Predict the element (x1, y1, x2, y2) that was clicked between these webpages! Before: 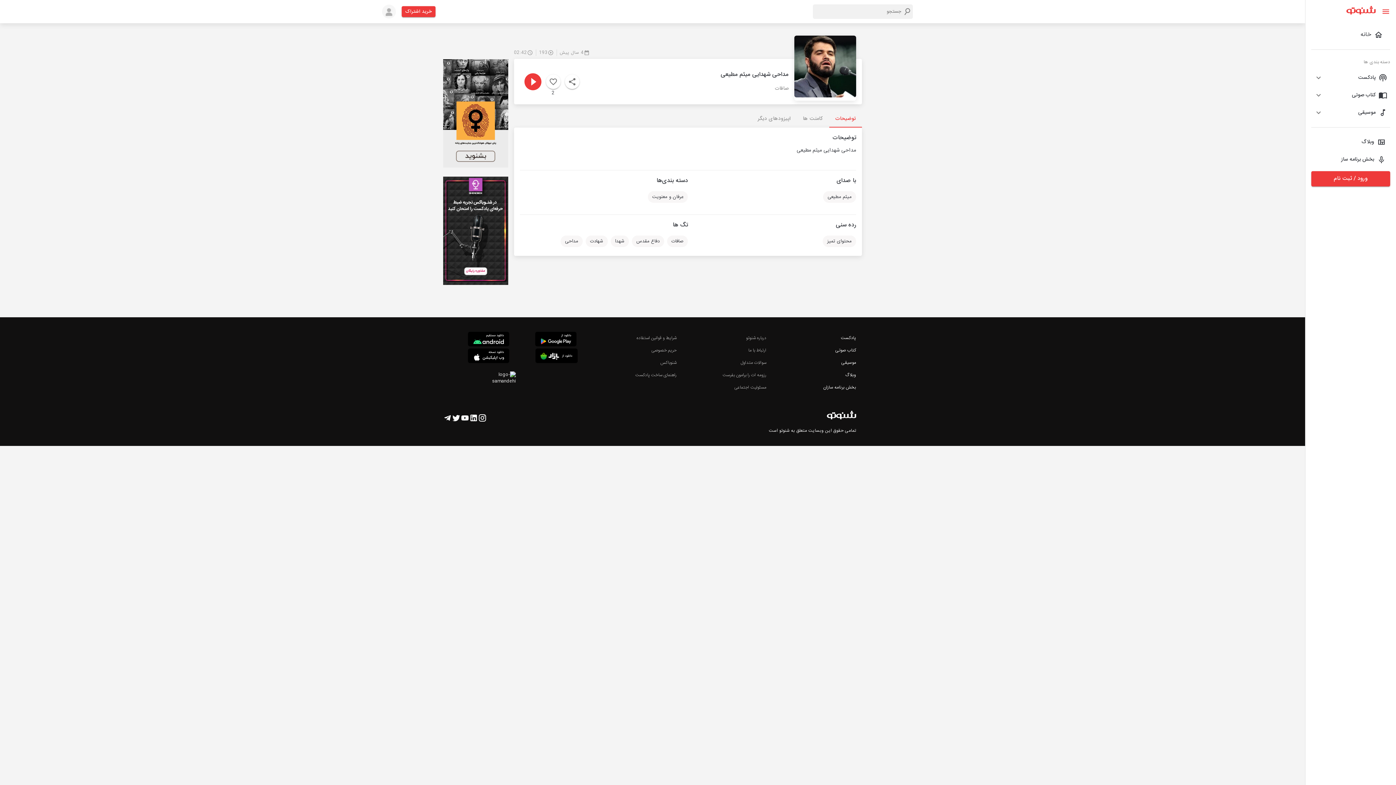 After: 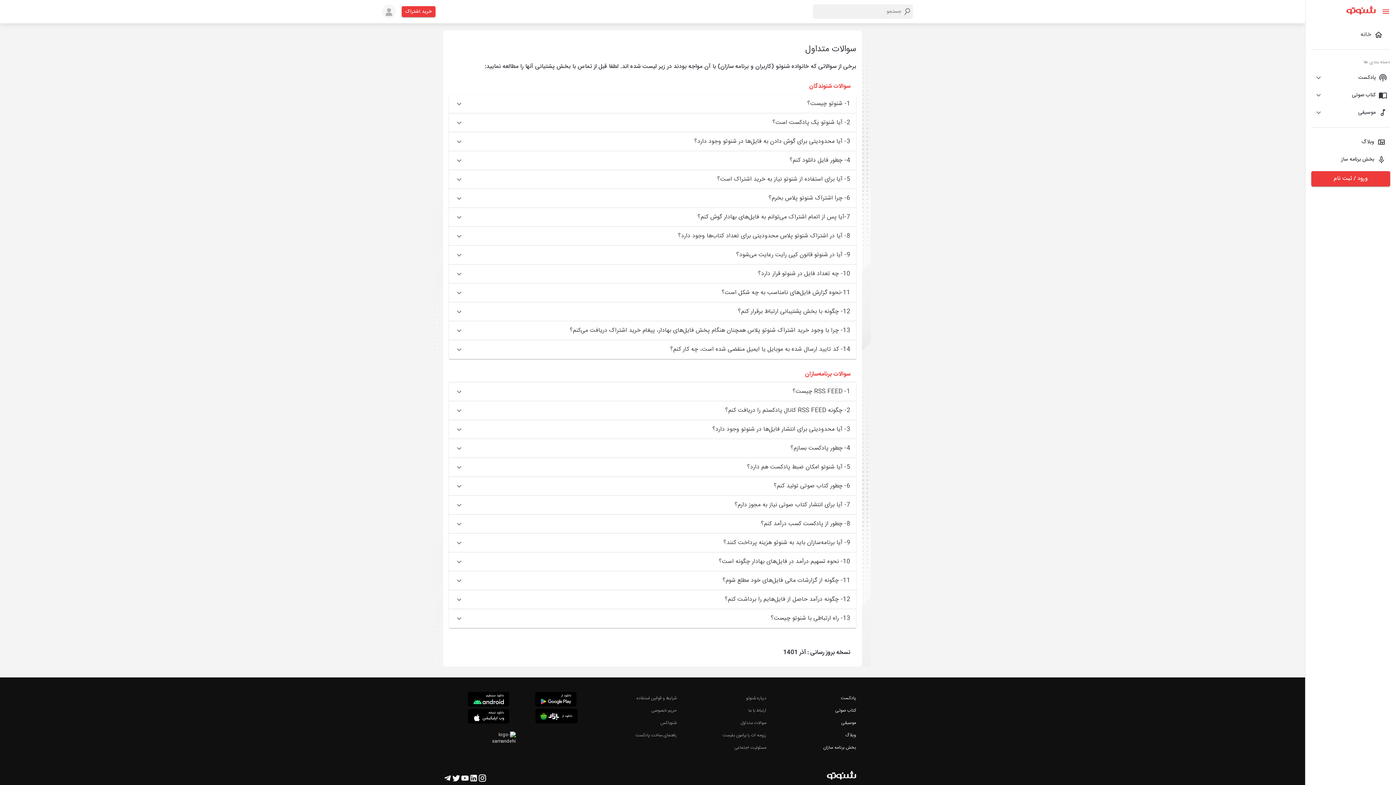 Action: bbox: (740, 359, 766, 366) label: سوالات متداول